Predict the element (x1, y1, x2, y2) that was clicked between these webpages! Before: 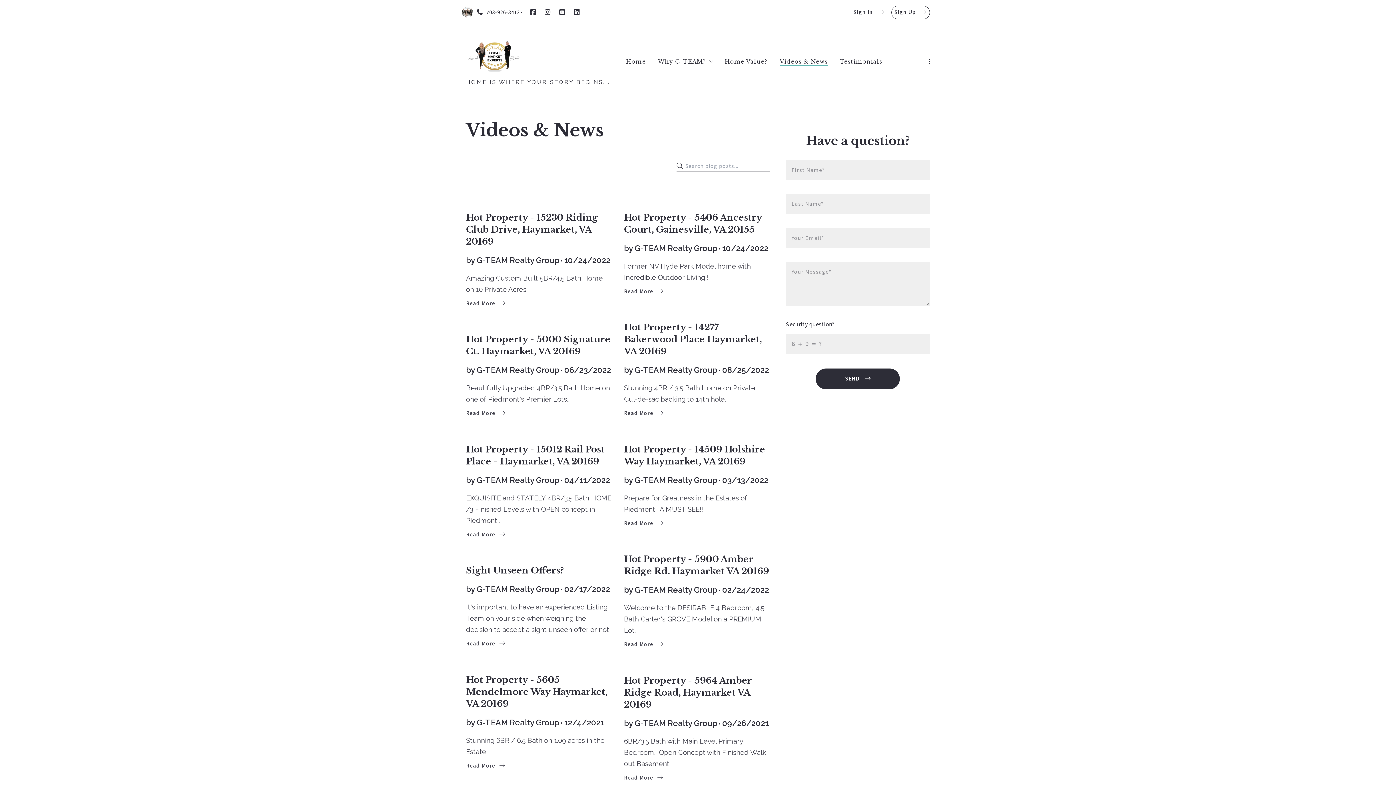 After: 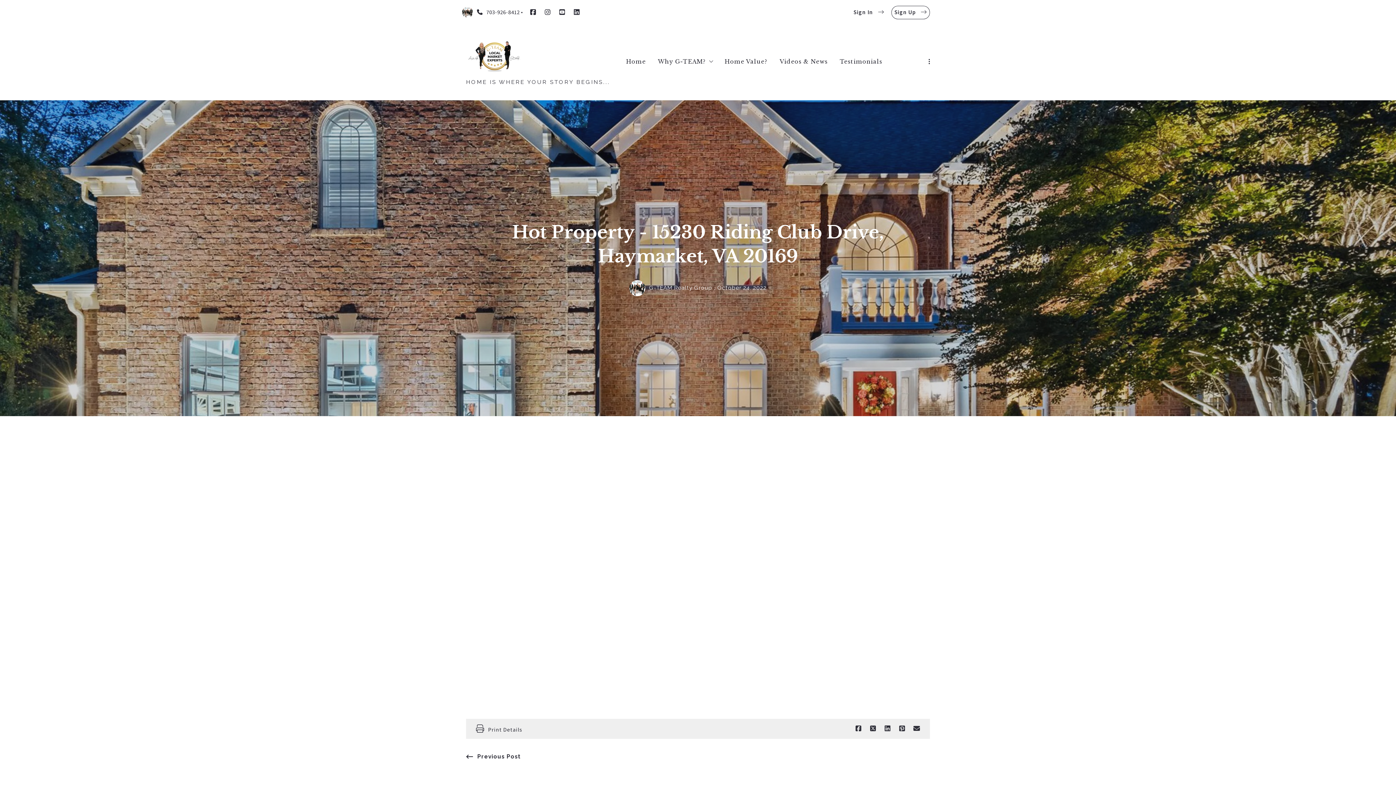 Action: label: Read More bbox: (466, 299, 505, 307)